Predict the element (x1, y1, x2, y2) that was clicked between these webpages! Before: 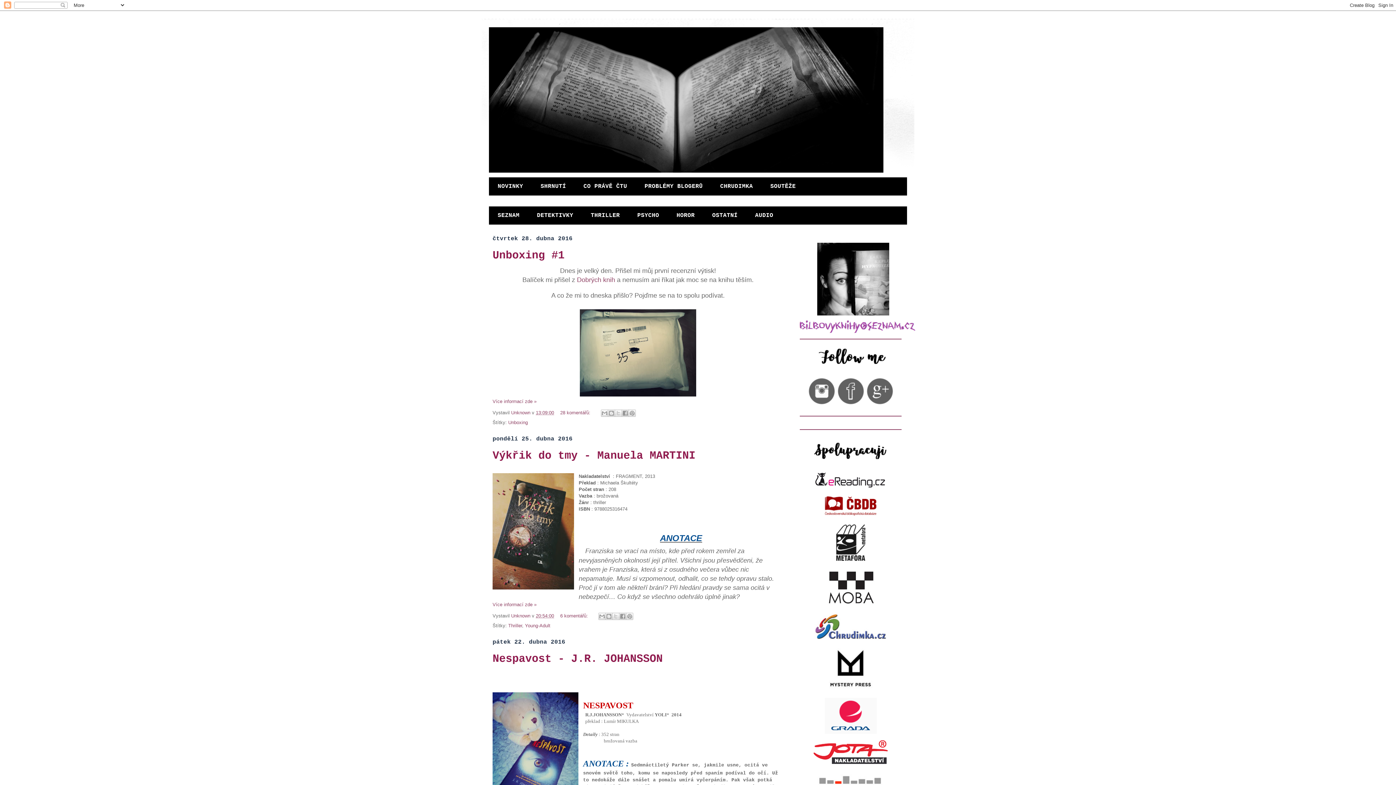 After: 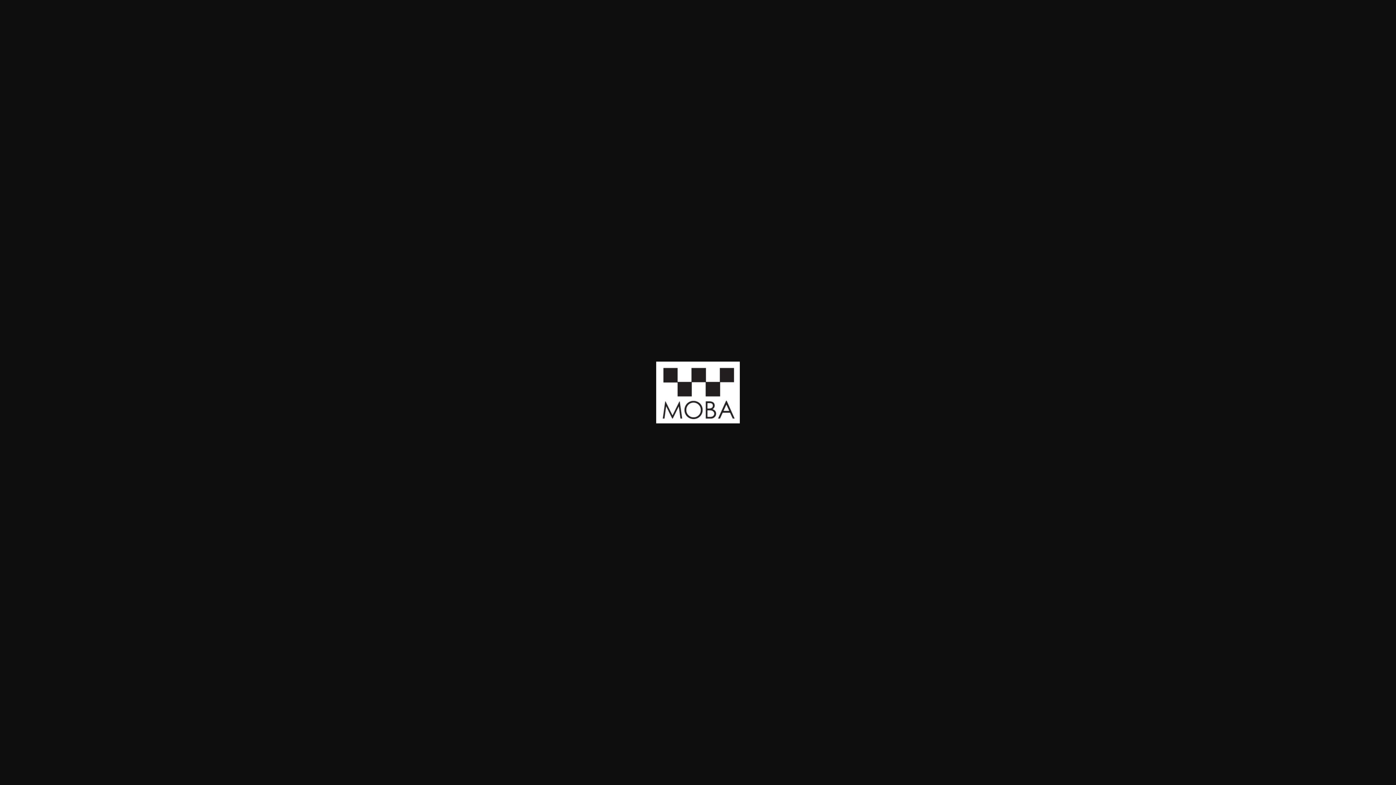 Action: bbox: (824, 602, 876, 607)